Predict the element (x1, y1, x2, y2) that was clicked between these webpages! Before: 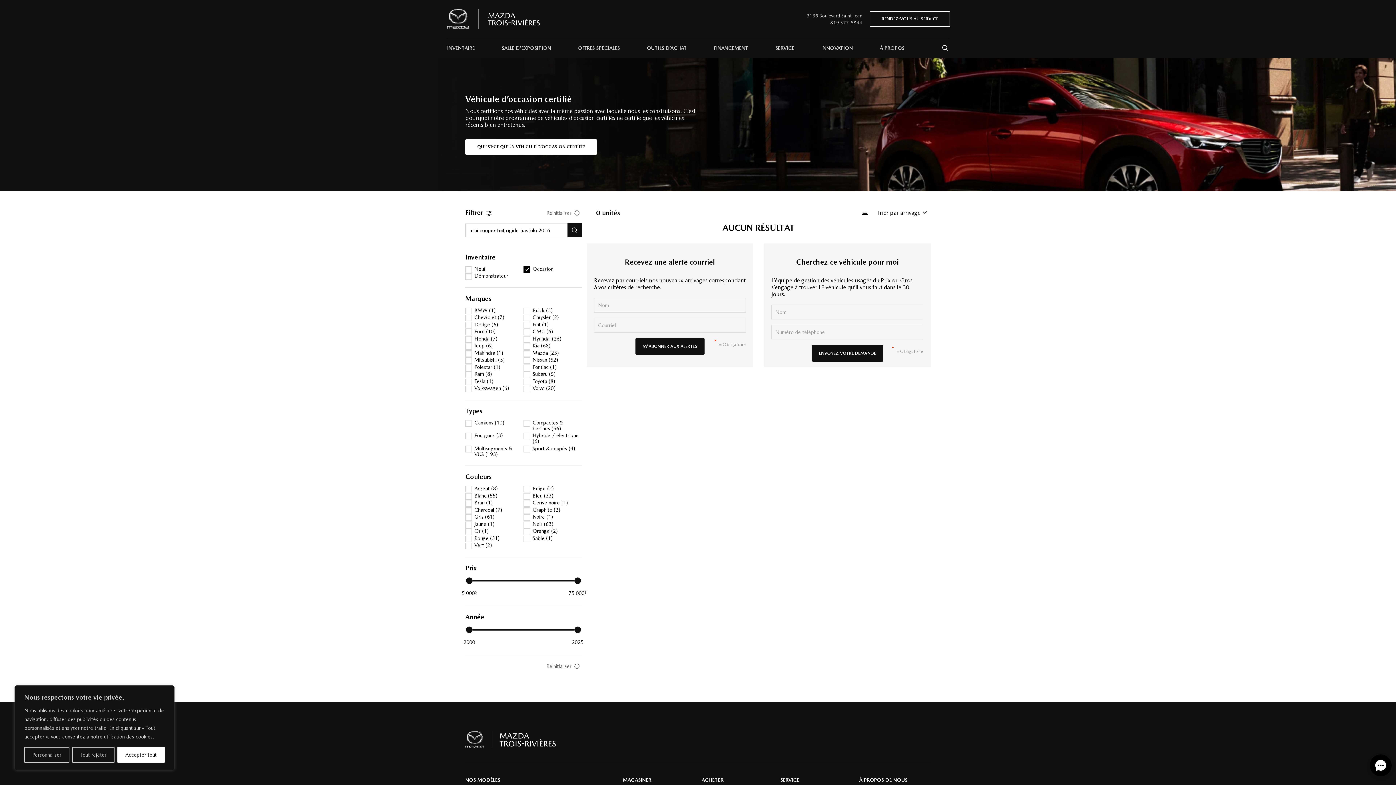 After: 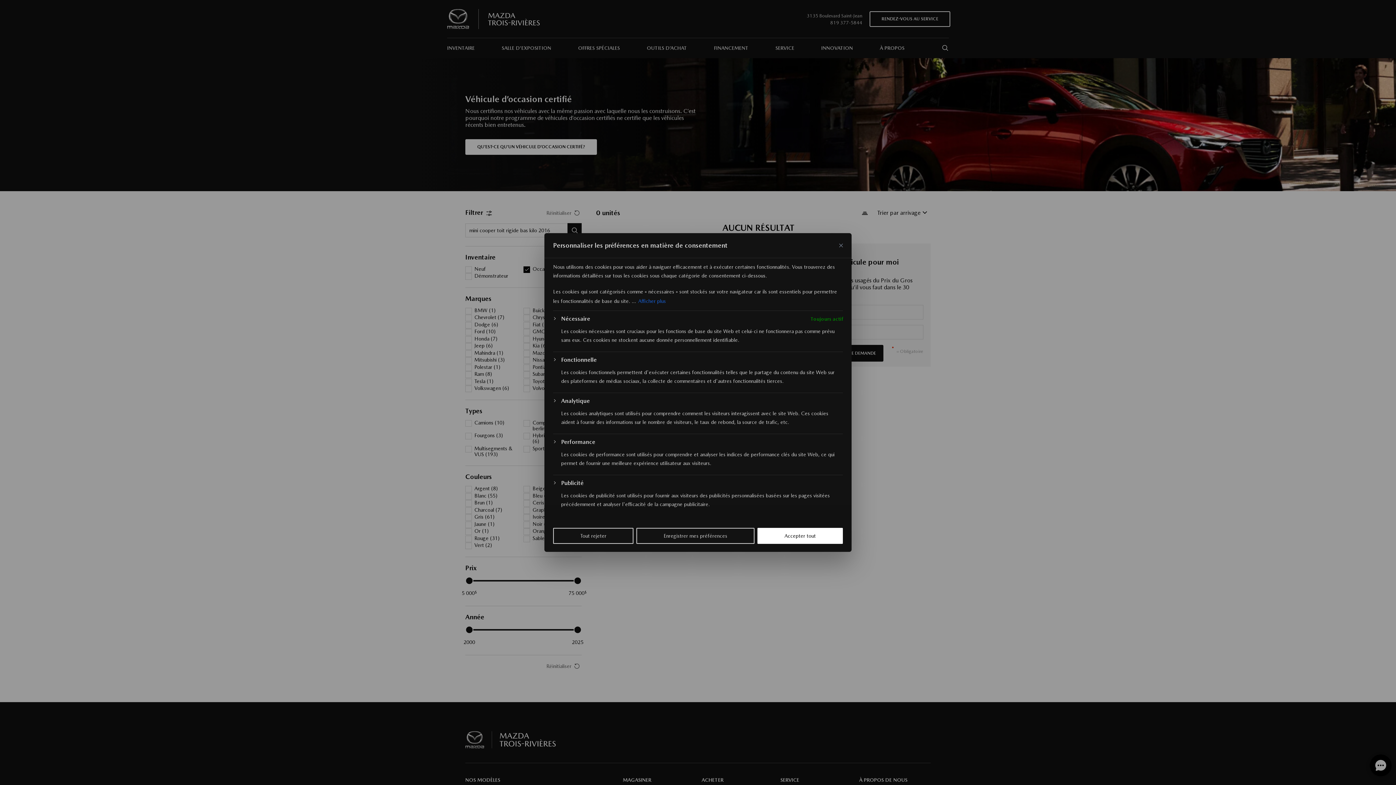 Action: label: Personnaliser bbox: (24, 747, 69, 763)